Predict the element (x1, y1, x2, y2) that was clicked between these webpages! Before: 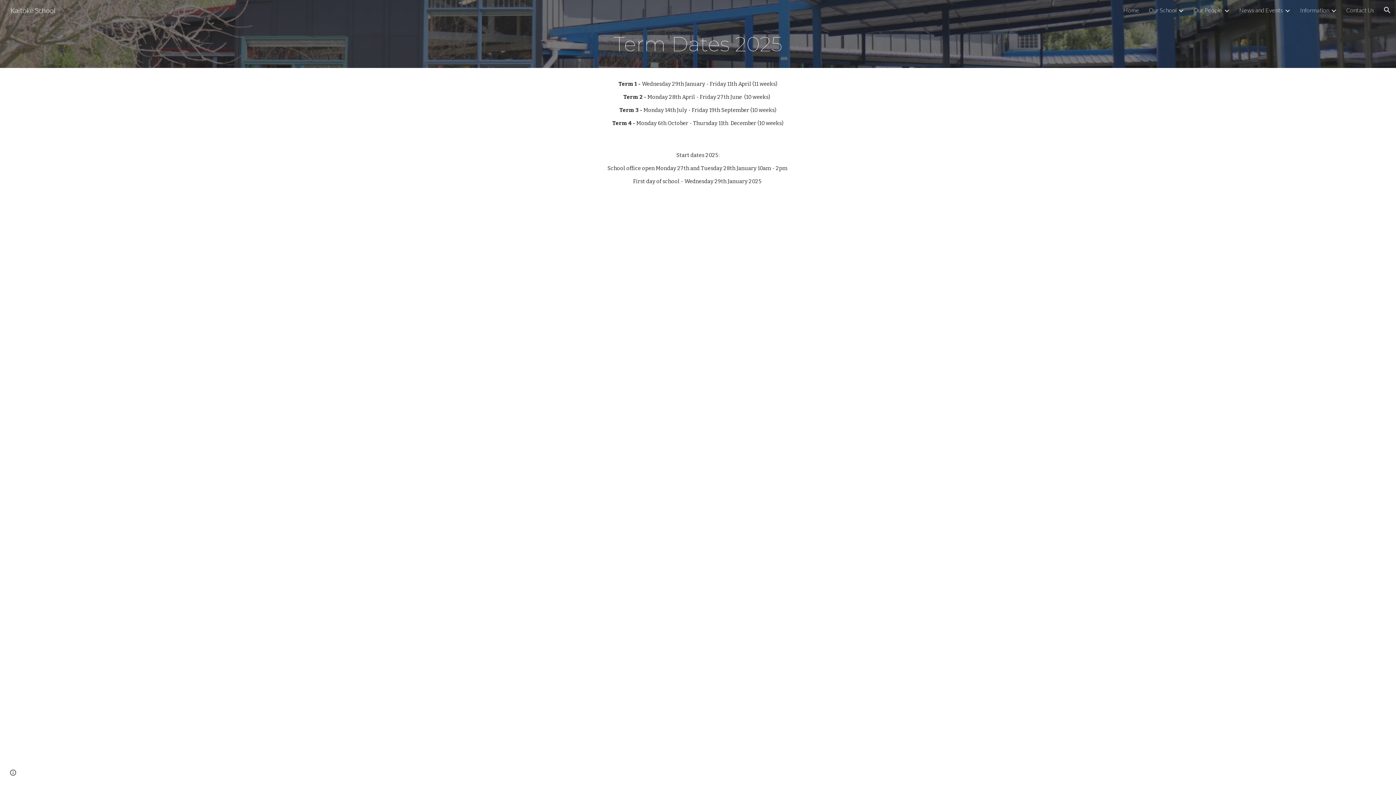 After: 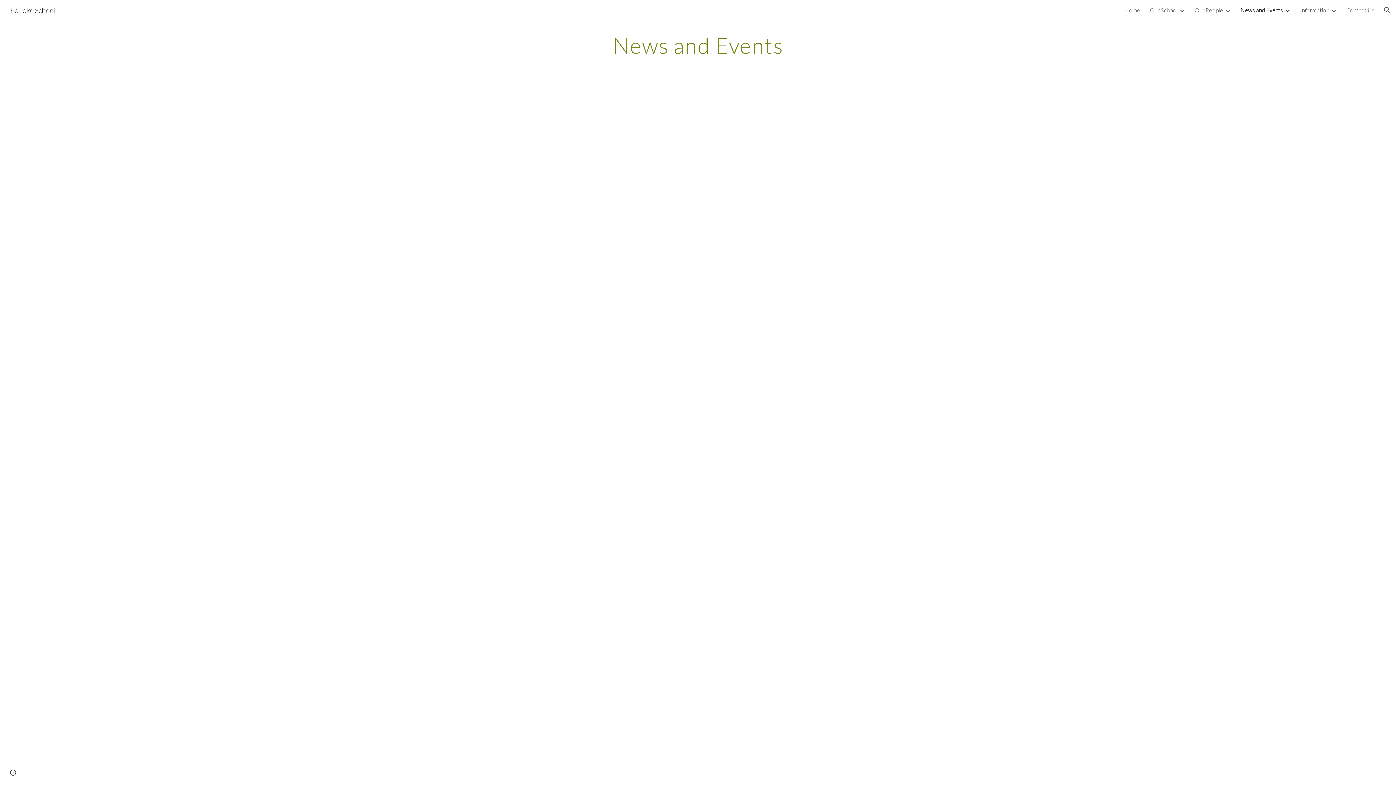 Action: label: News and Events bbox: (1239, 6, 1283, 13)